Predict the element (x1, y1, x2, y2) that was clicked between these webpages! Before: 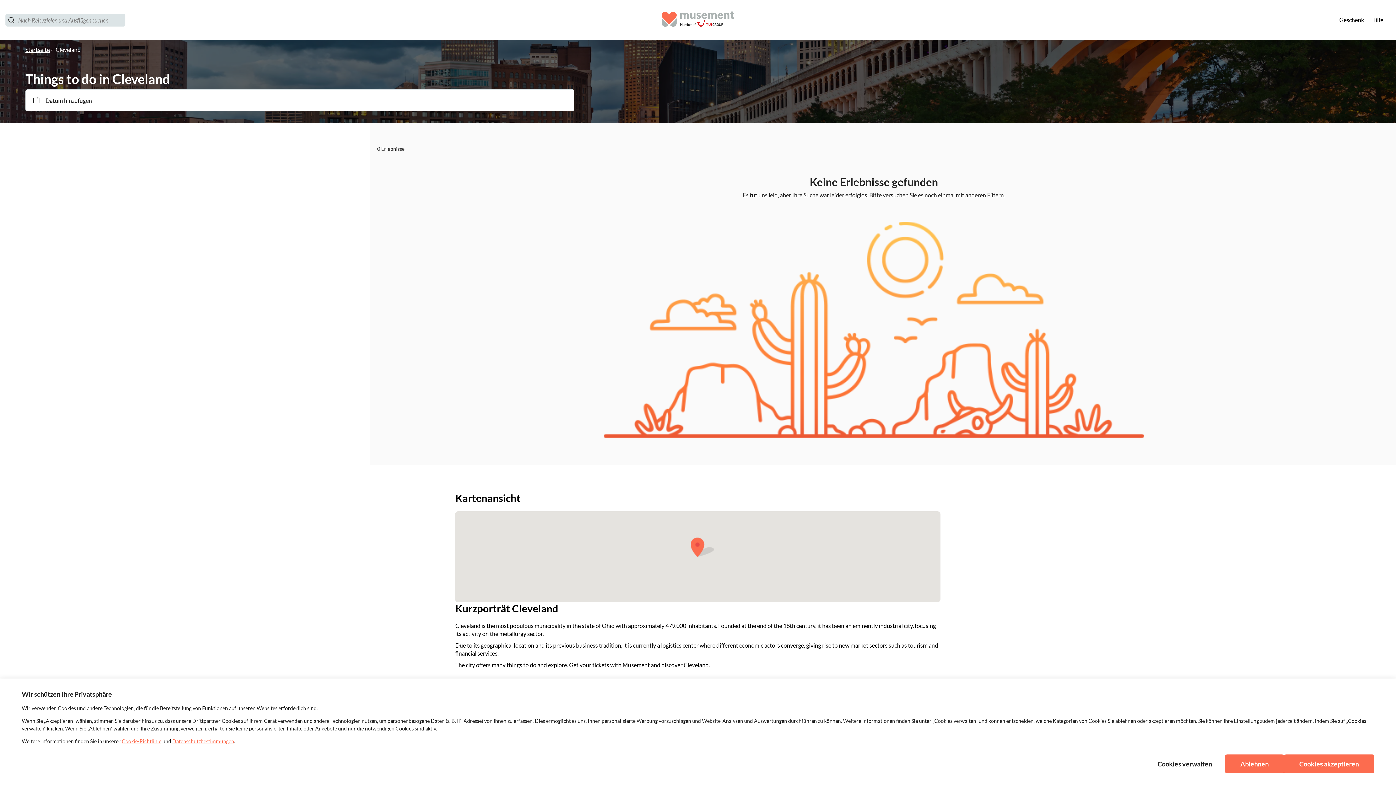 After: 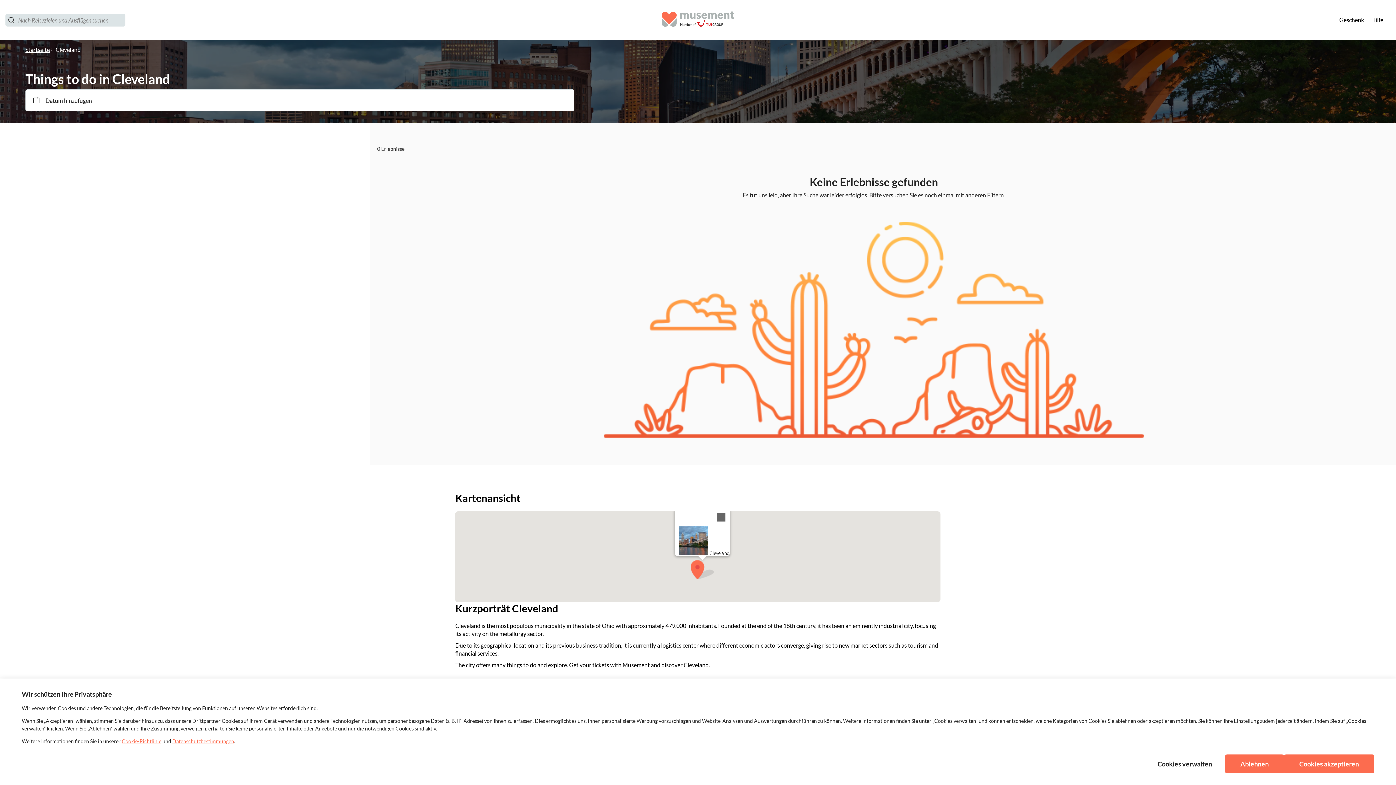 Action: bbox: (690, 537, 714, 557)